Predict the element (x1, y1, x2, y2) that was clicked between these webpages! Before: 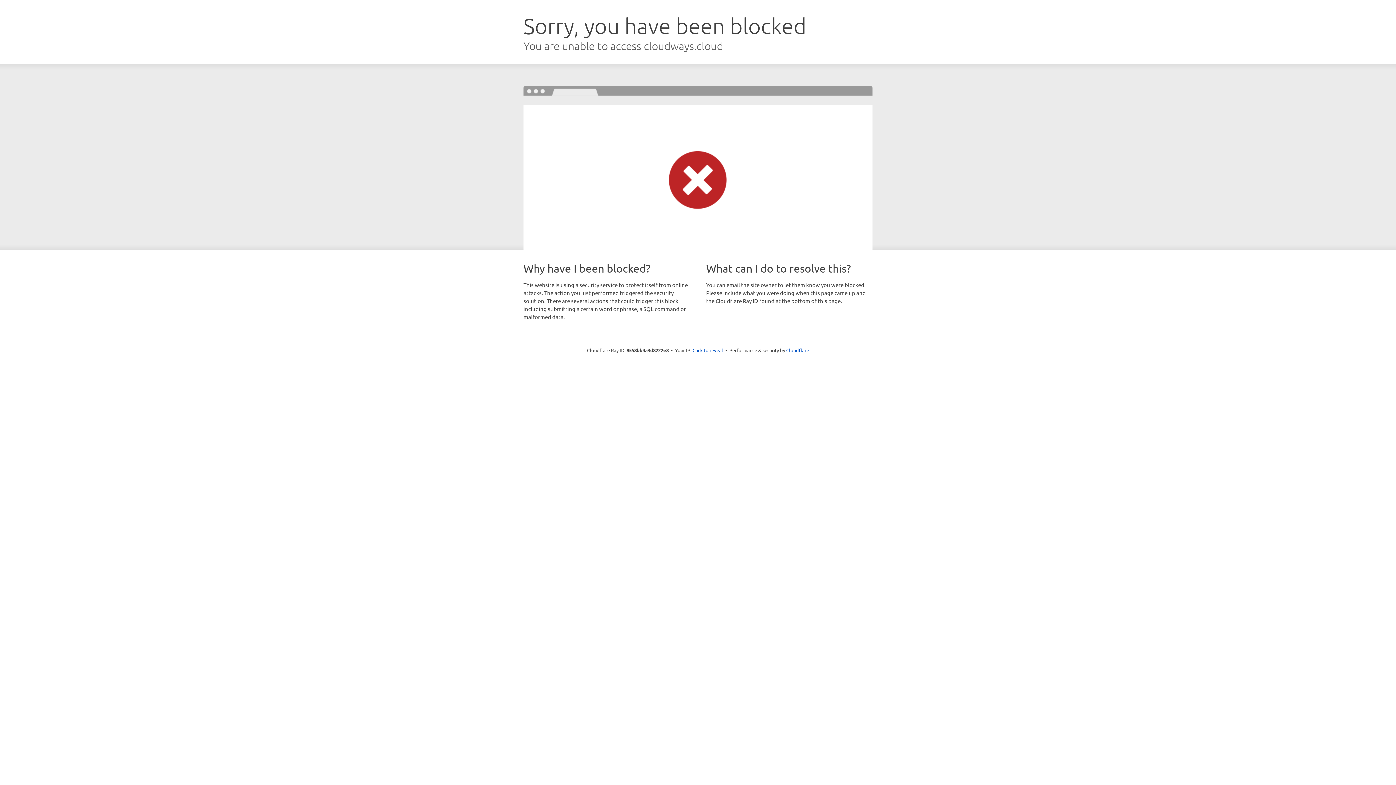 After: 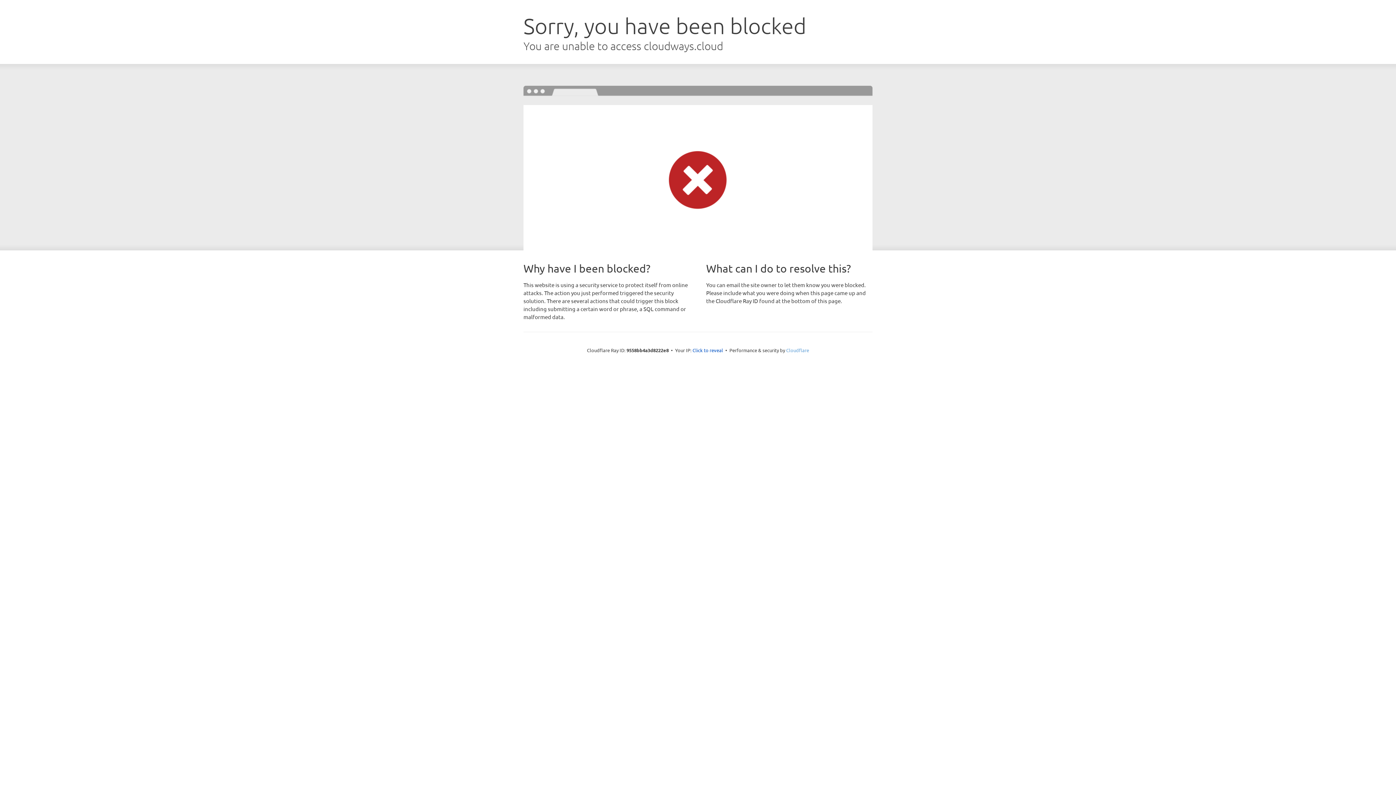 Action: label: Cloudflare bbox: (786, 347, 809, 353)